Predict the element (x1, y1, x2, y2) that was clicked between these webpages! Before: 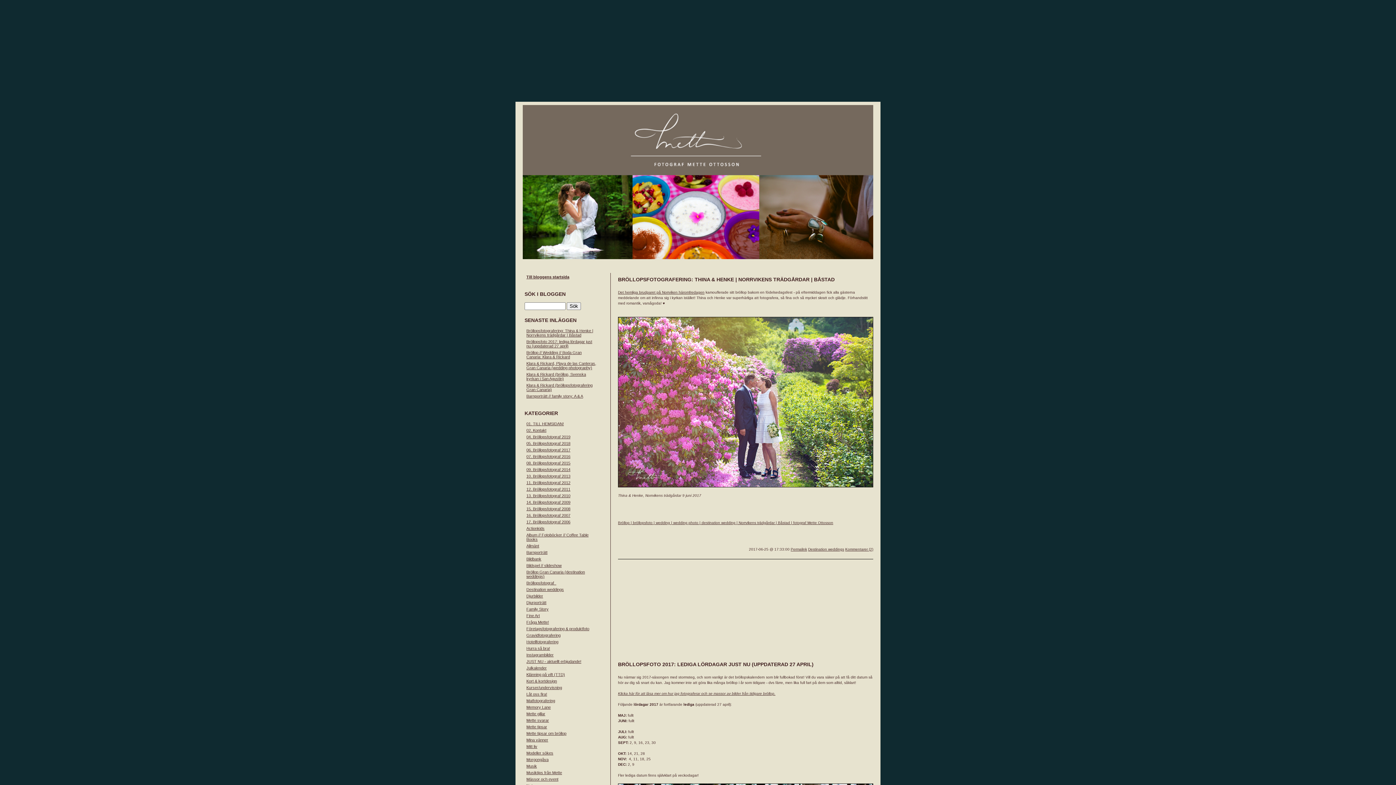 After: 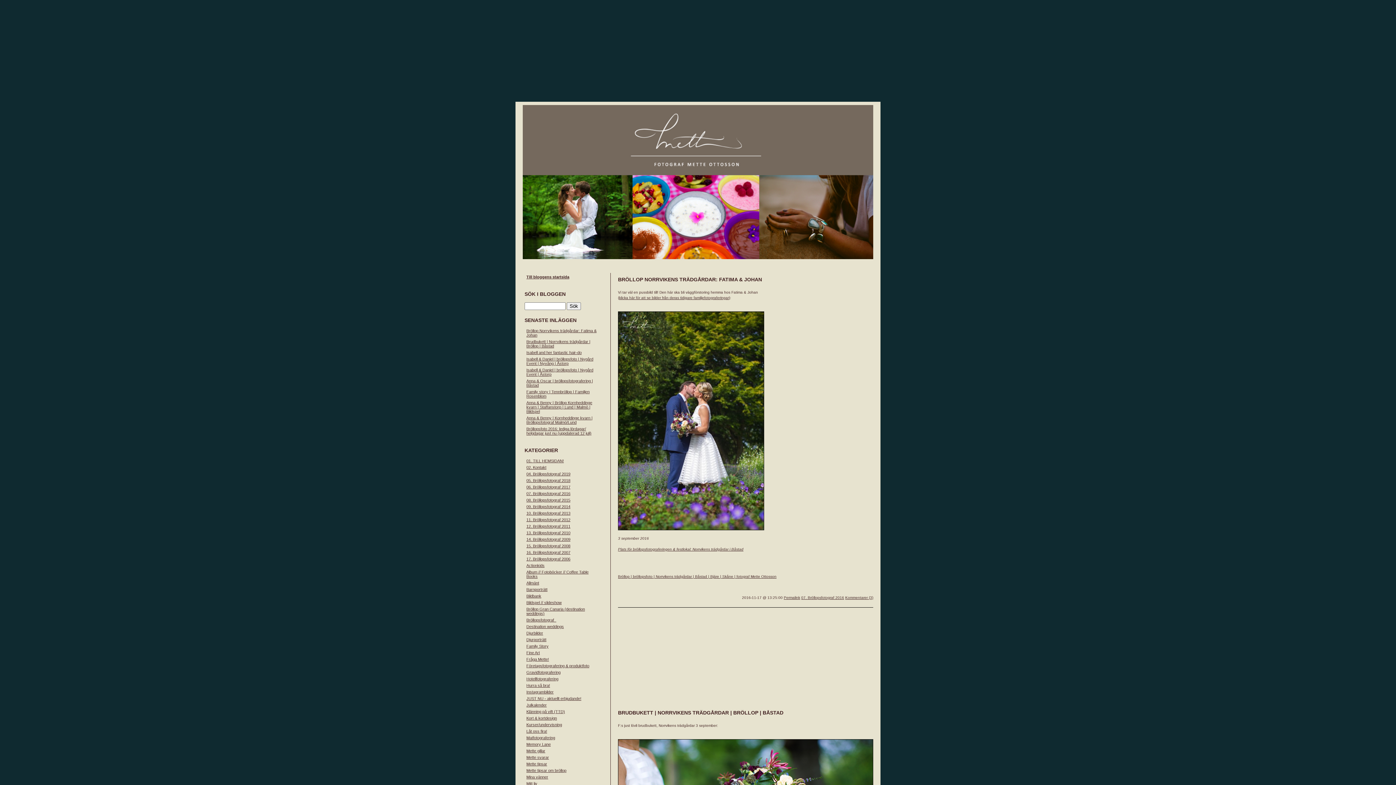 Action: label: 07. Bröllopsfotograf 2016 bbox: (526, 454, 570, 458)